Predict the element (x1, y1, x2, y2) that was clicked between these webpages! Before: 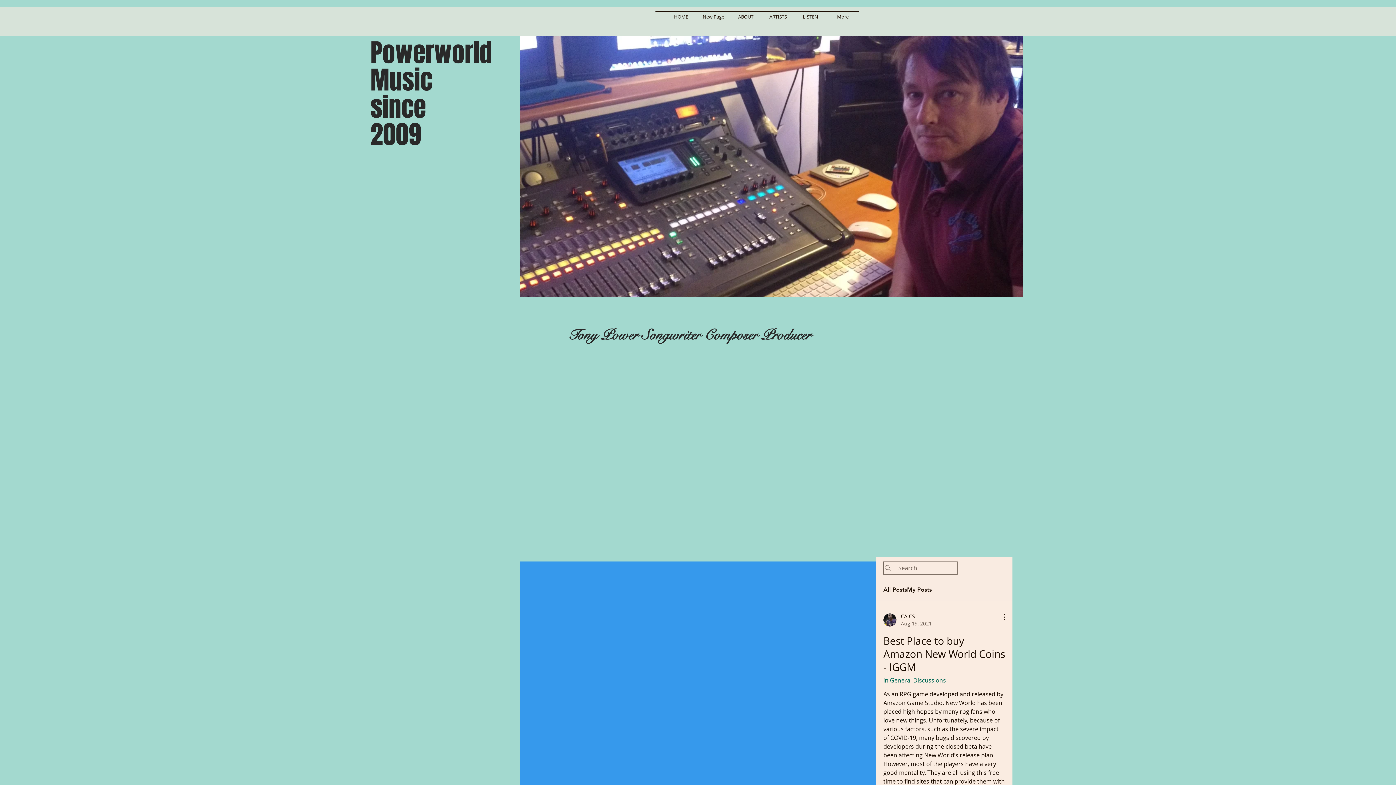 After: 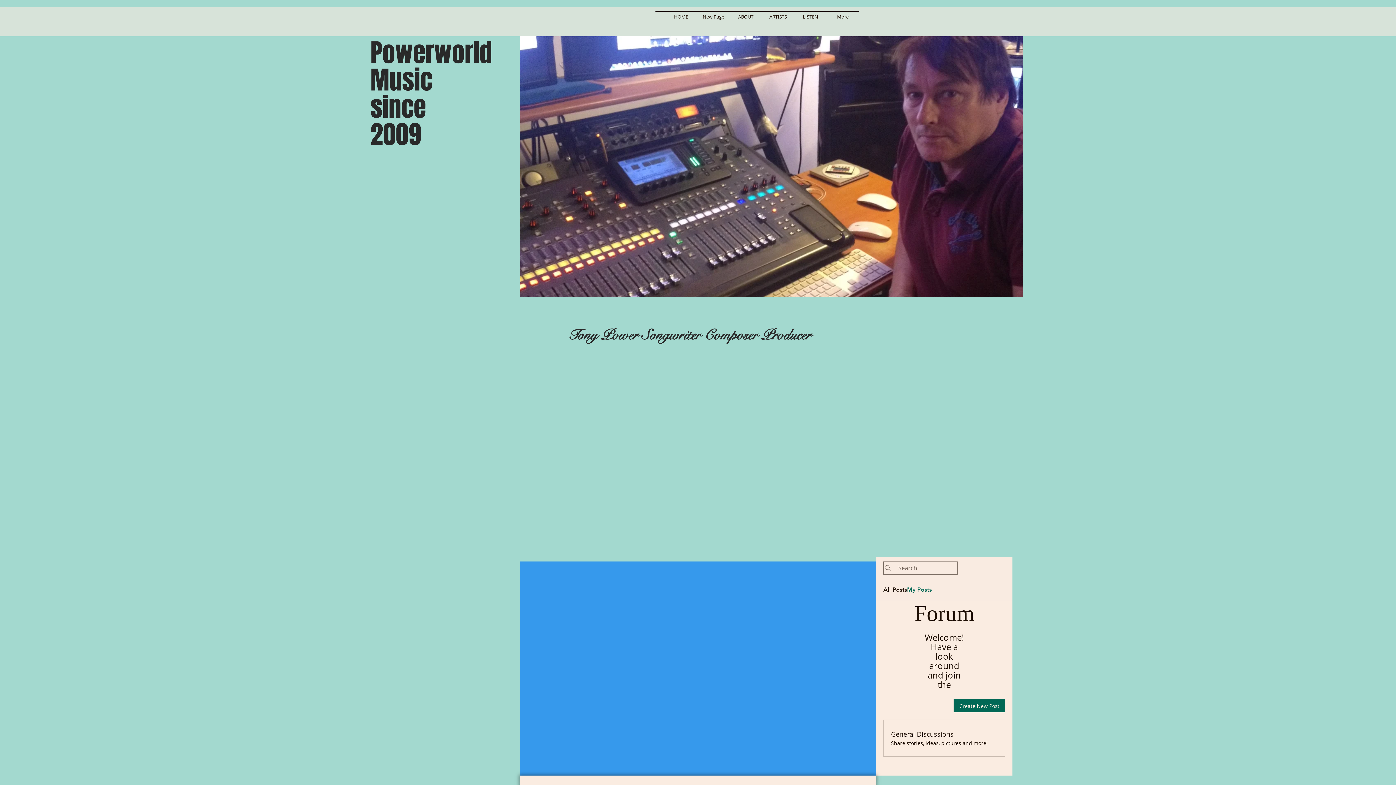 Action: label: My Posts bbox: (907, 585, 932, 594)